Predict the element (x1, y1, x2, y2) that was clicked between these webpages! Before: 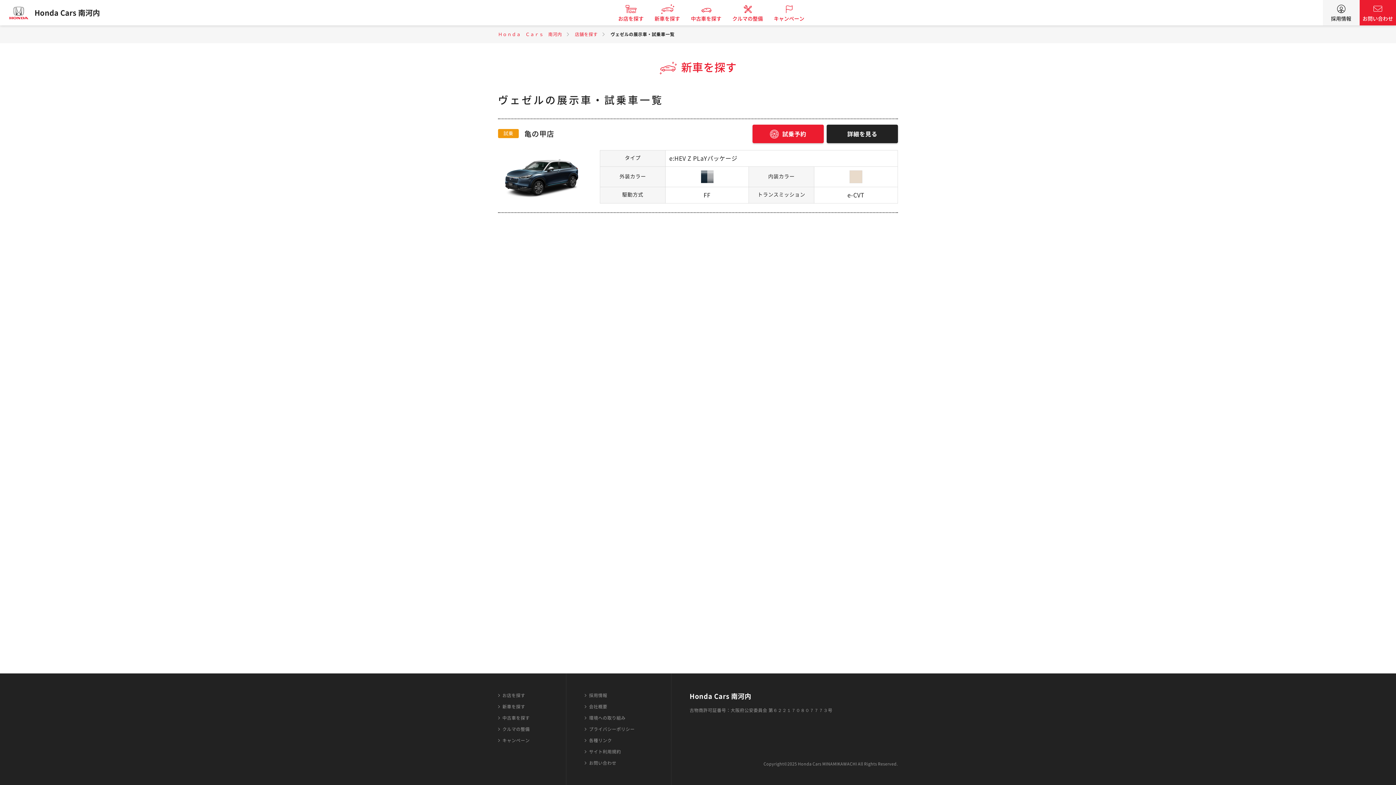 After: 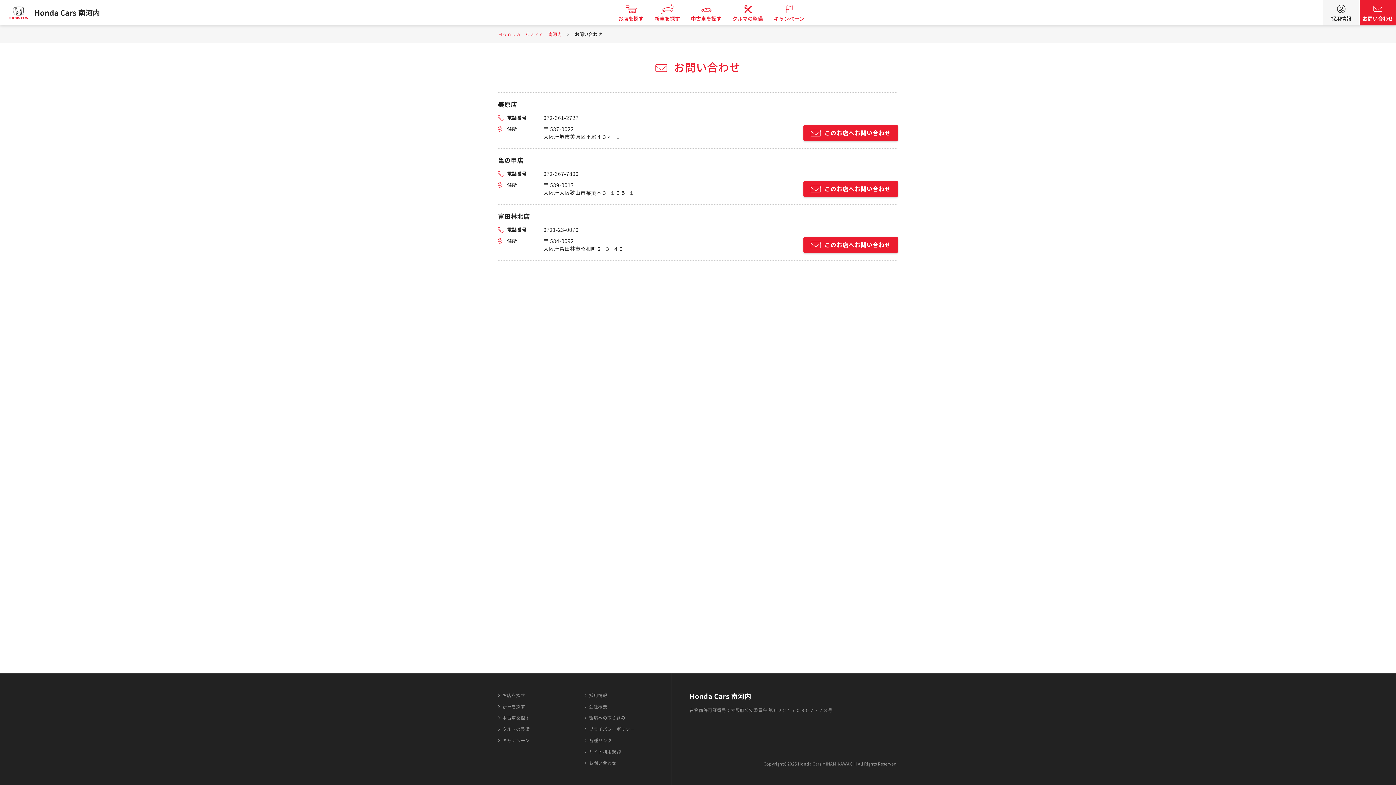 Action: label: お問い合わせ bbox: (1360, 0, 1396, 25)